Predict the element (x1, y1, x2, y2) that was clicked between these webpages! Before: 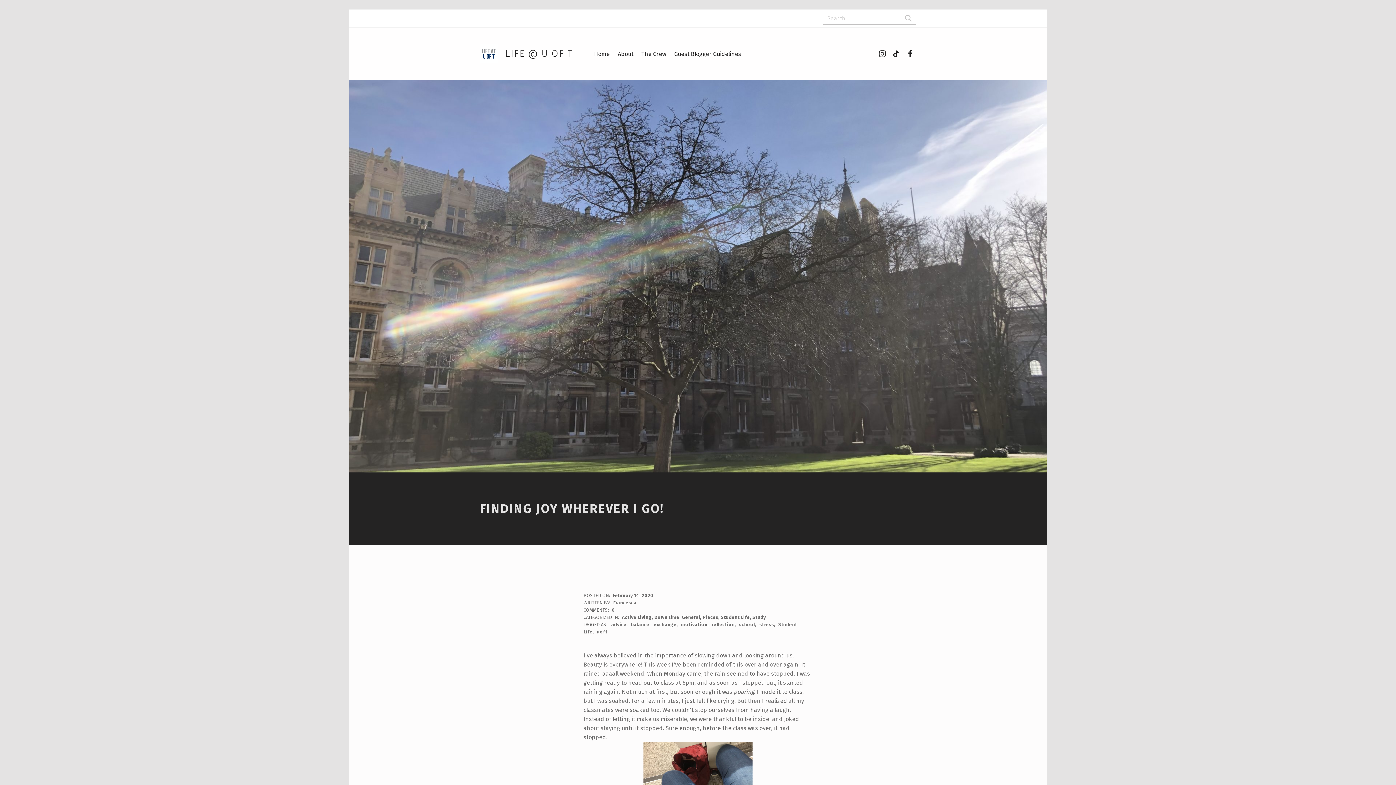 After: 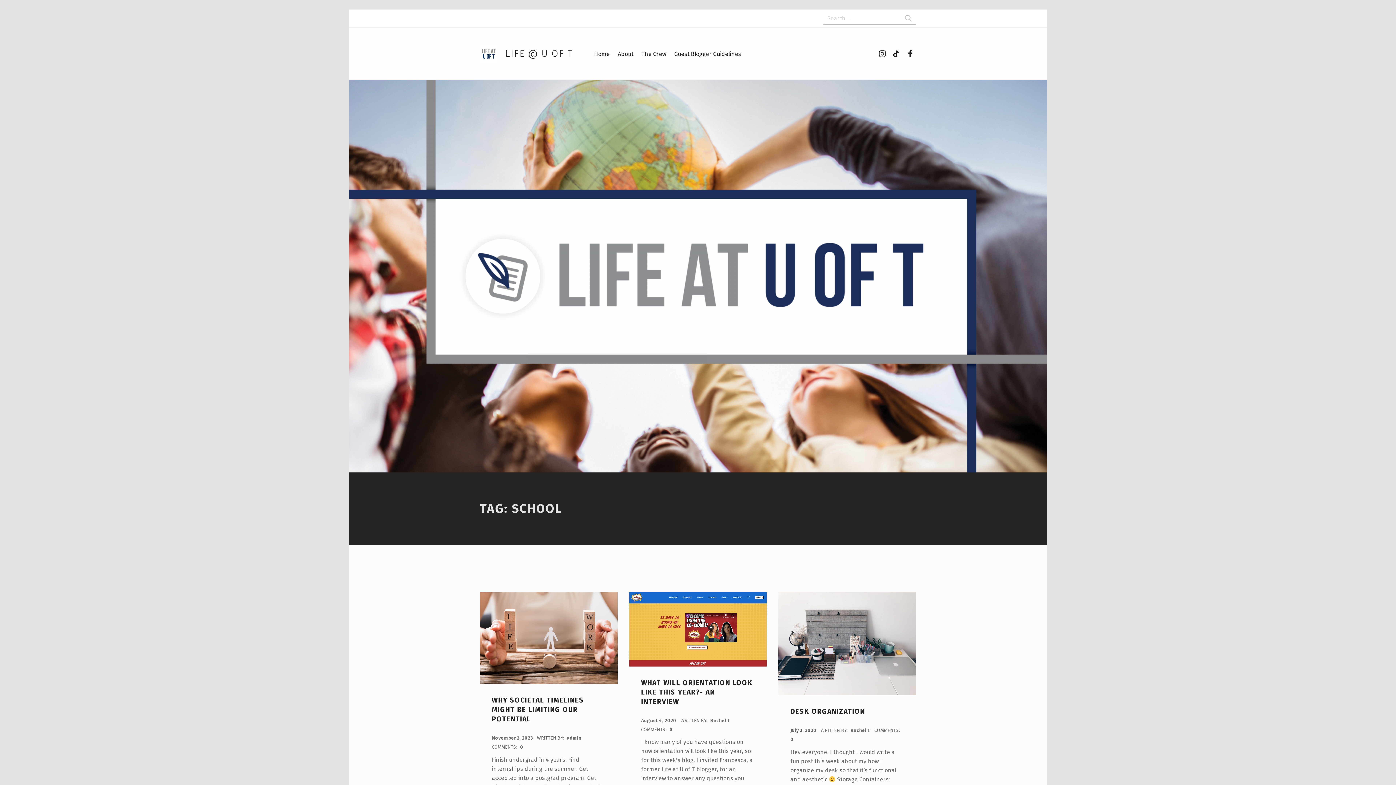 Action: bbox: (739, 622, 756, 627) label: school